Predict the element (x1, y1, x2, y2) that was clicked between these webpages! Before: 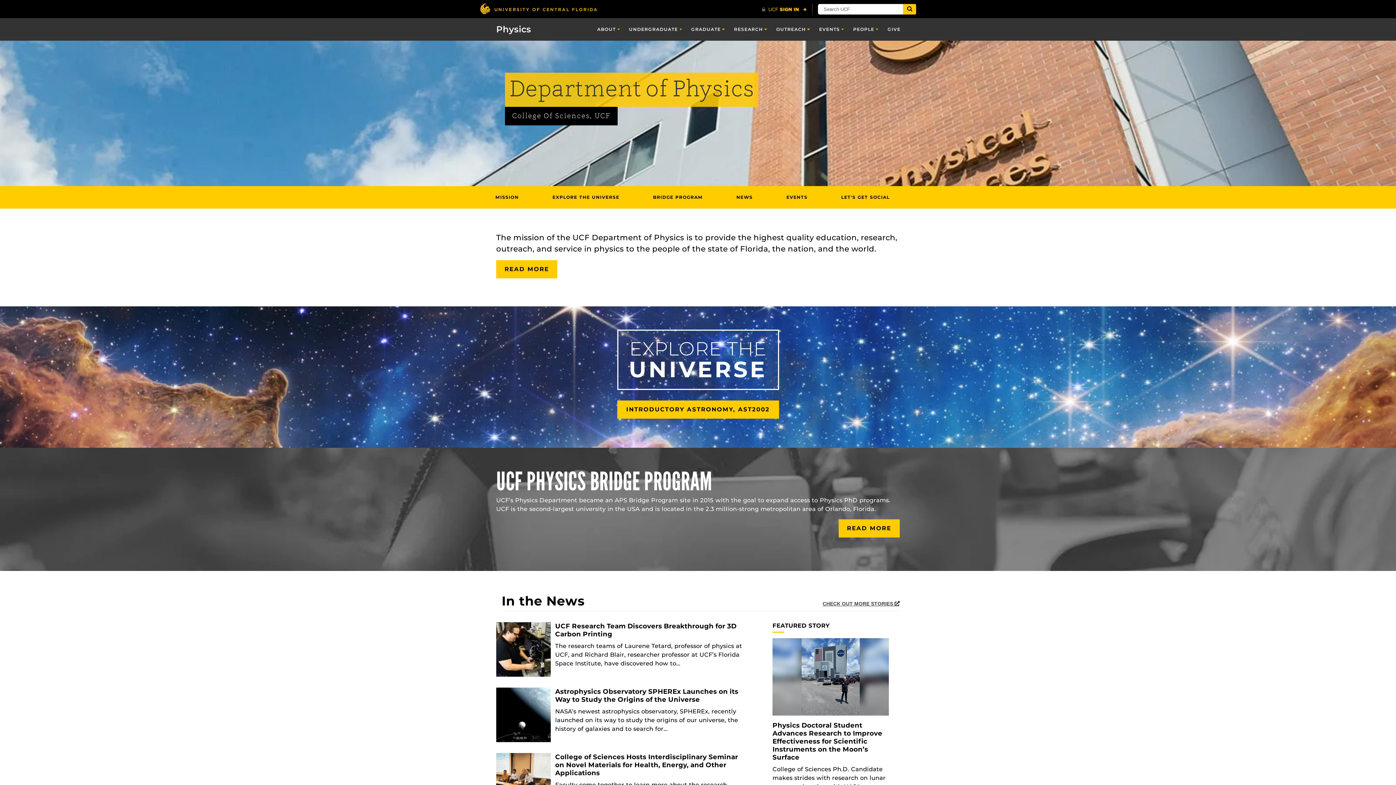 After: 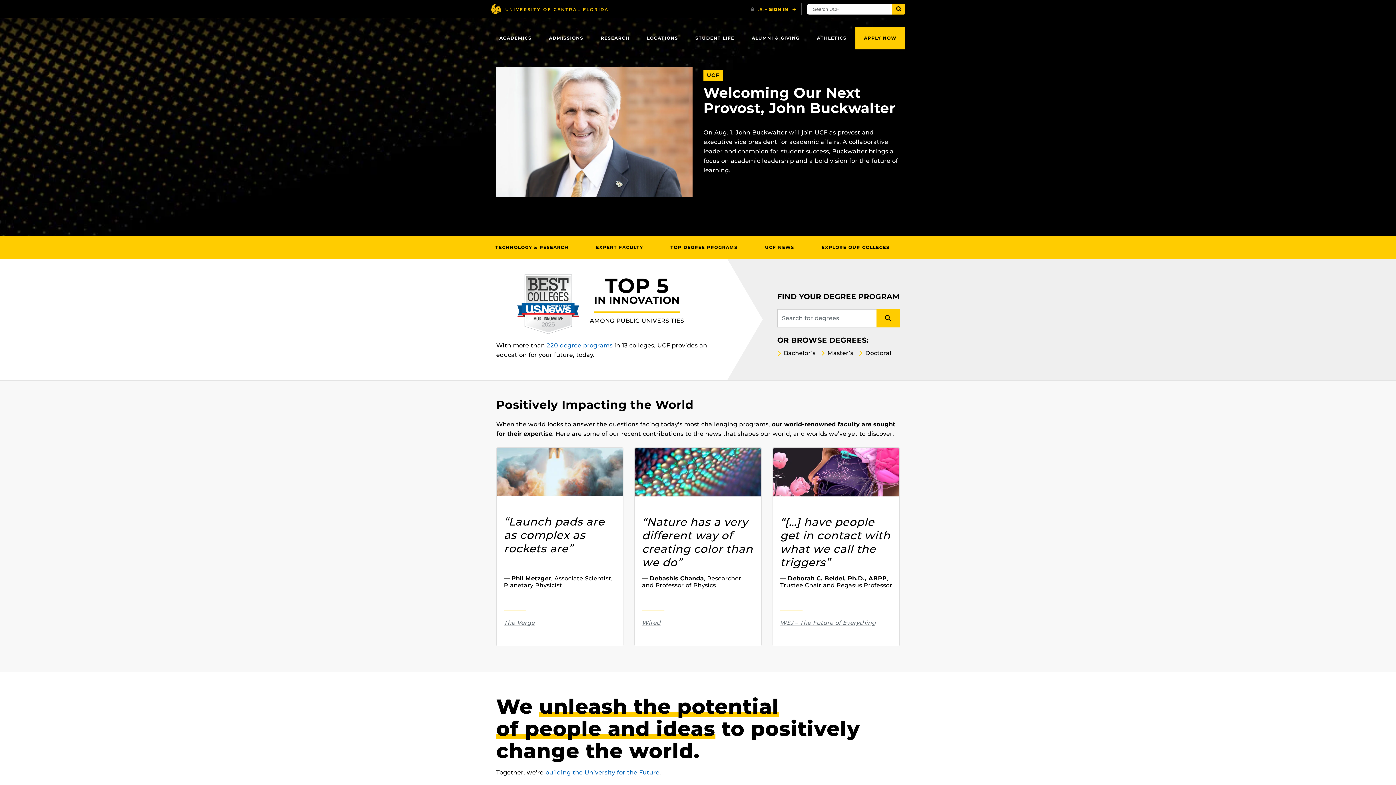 Action: bbox: (480, 3, 597, 14) label: University of Central Florida